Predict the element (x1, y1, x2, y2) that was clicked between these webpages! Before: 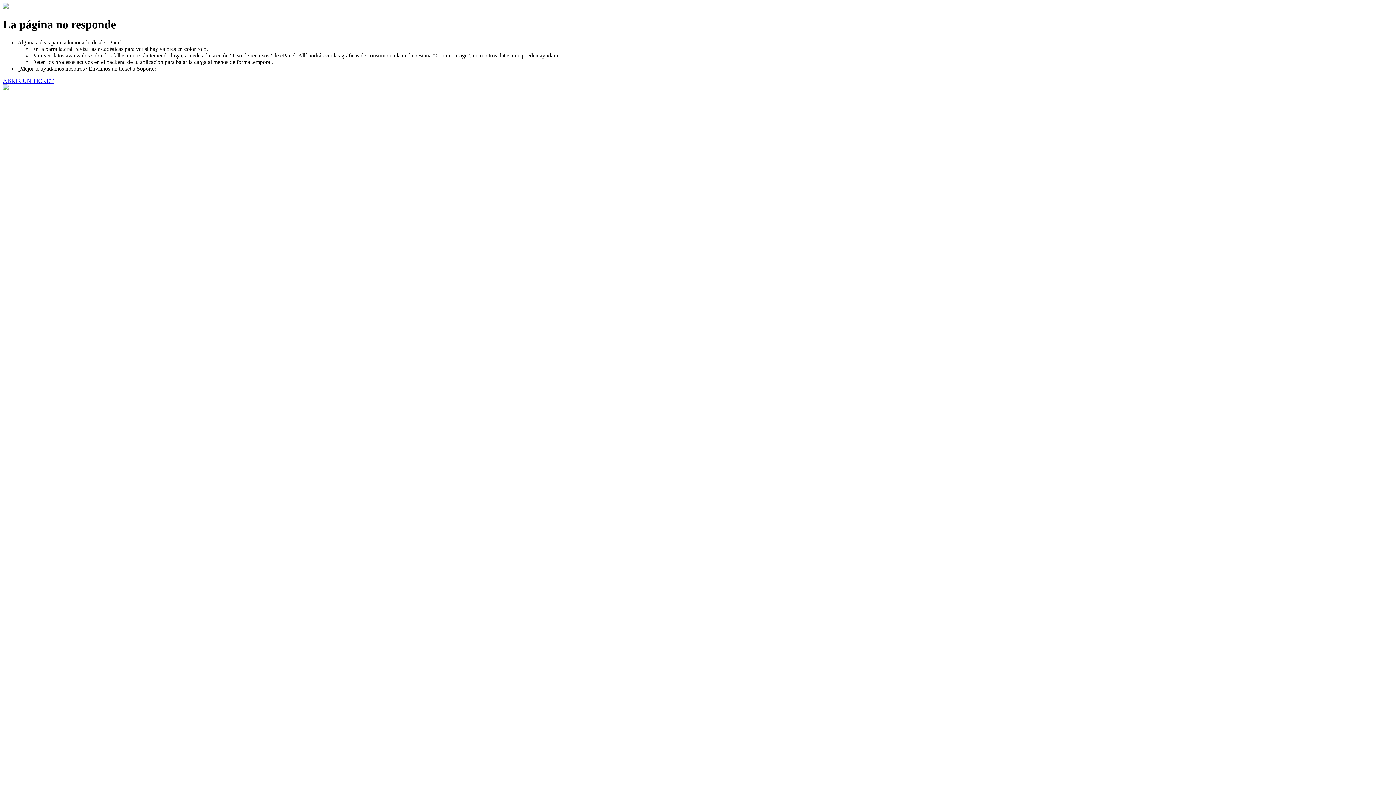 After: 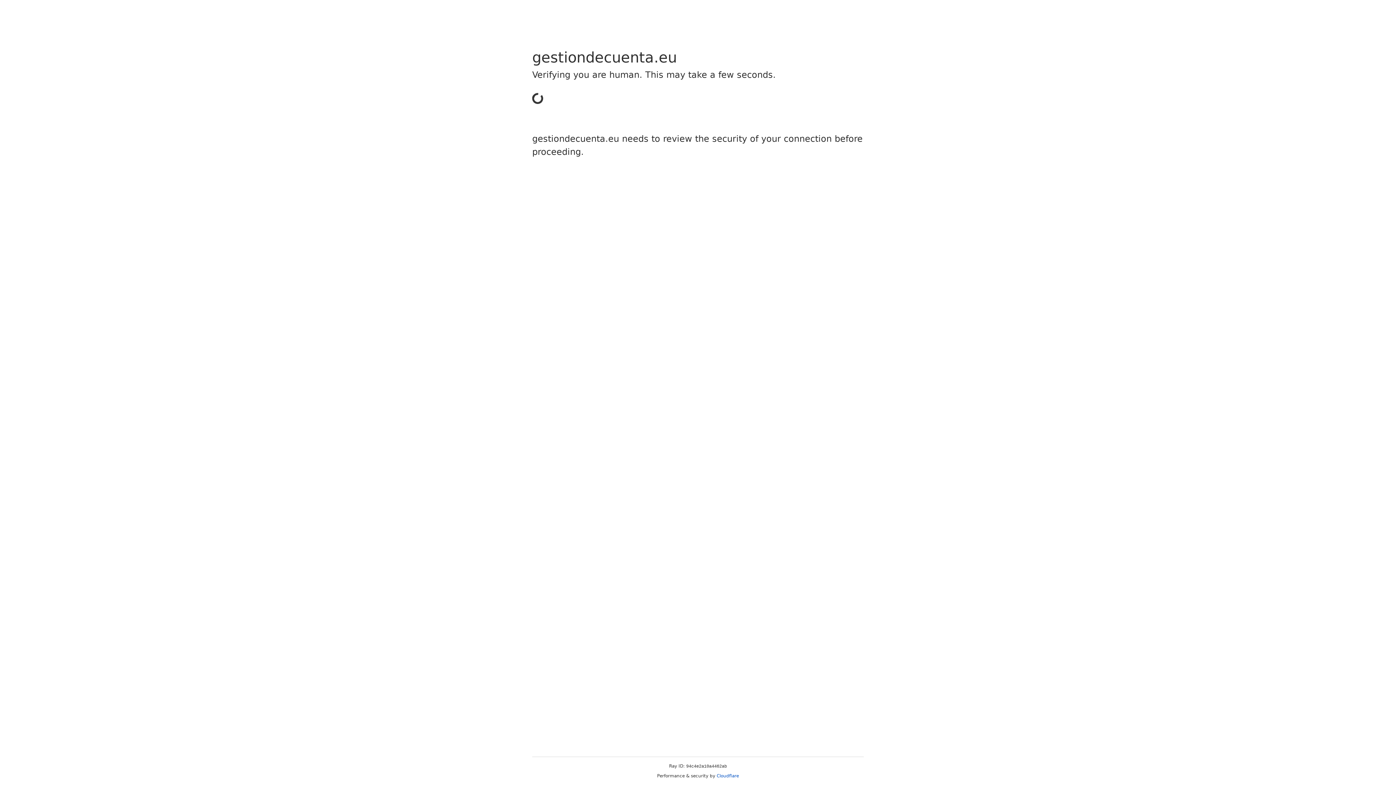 Action: label: ABRIR UN TICKET bbox: (2, 77, 53, 83)